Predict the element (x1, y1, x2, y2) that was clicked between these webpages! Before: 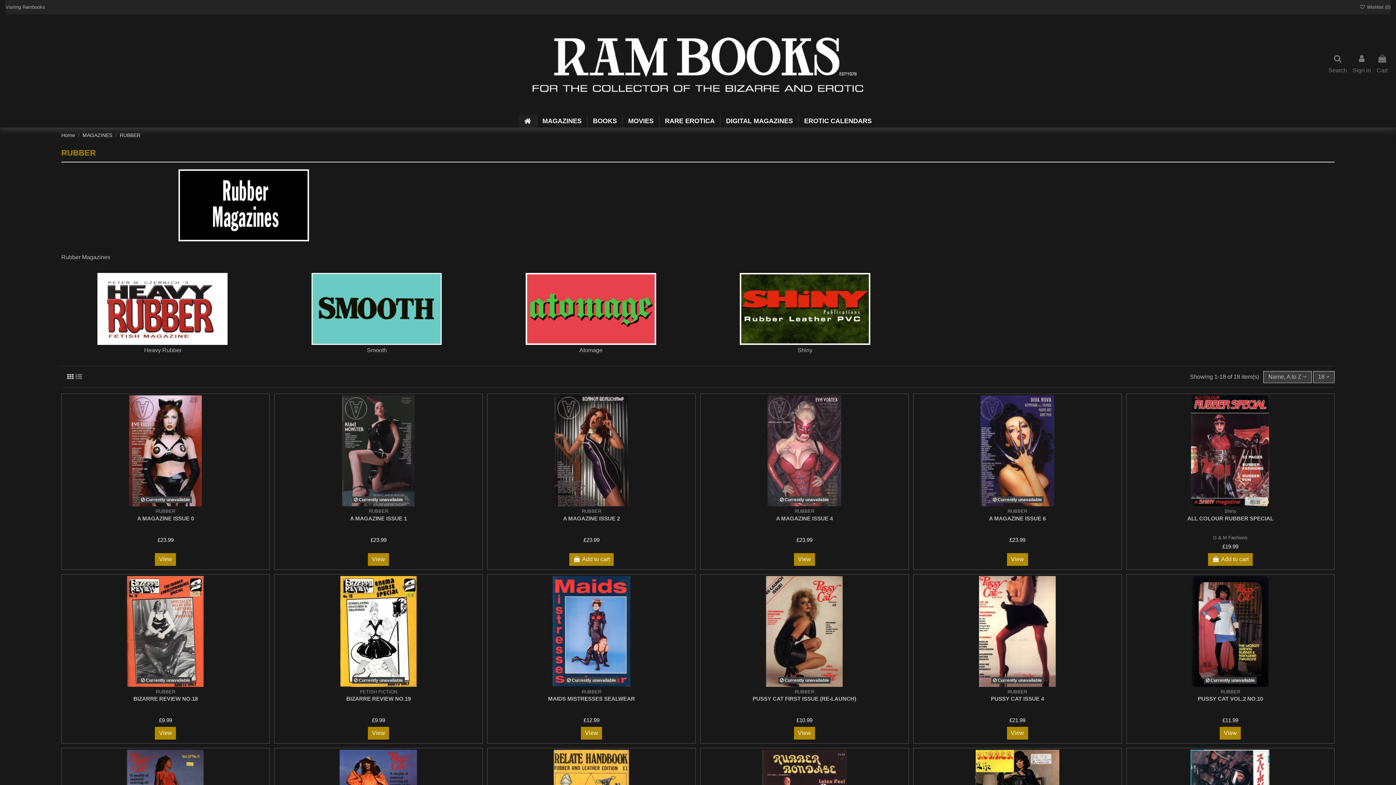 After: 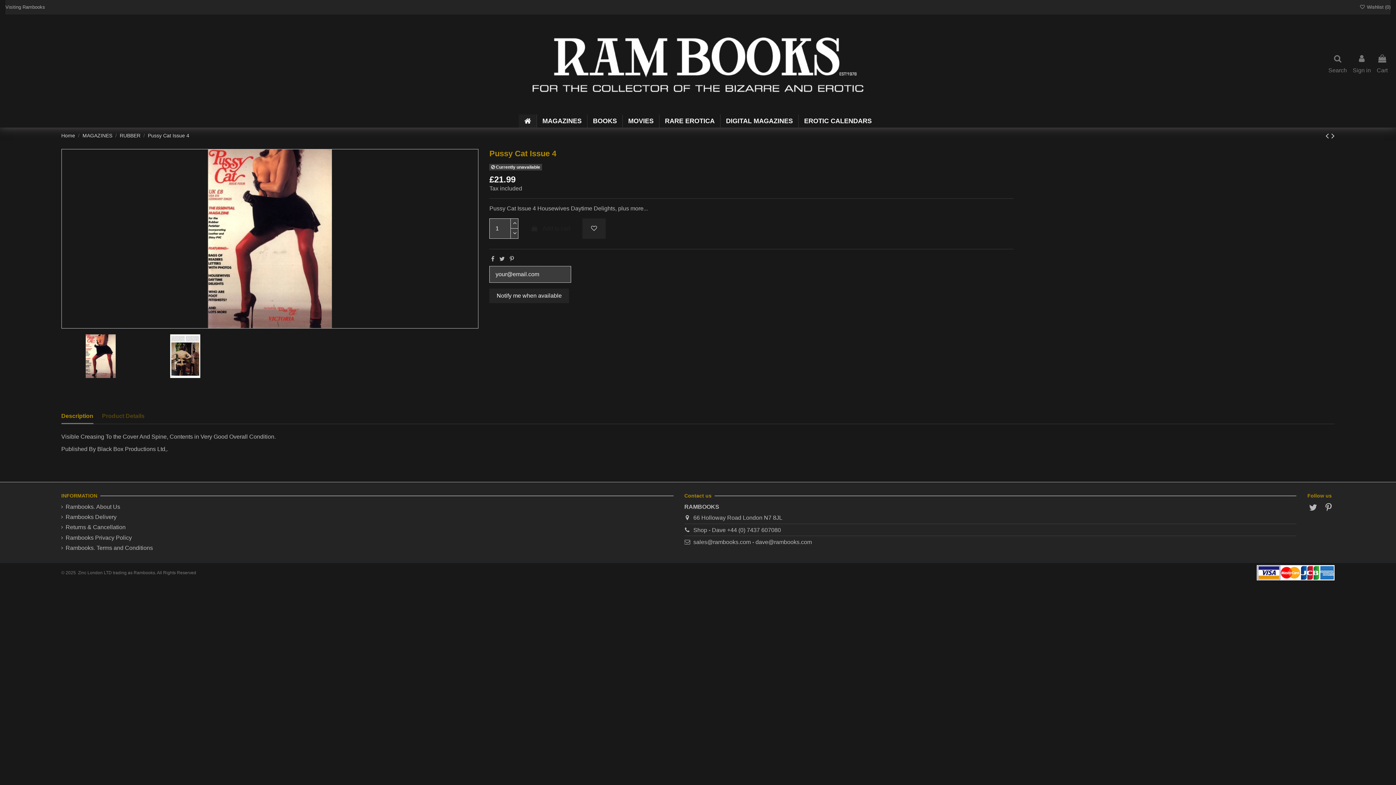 Action: bbox: (915, 576, 1120, 687)